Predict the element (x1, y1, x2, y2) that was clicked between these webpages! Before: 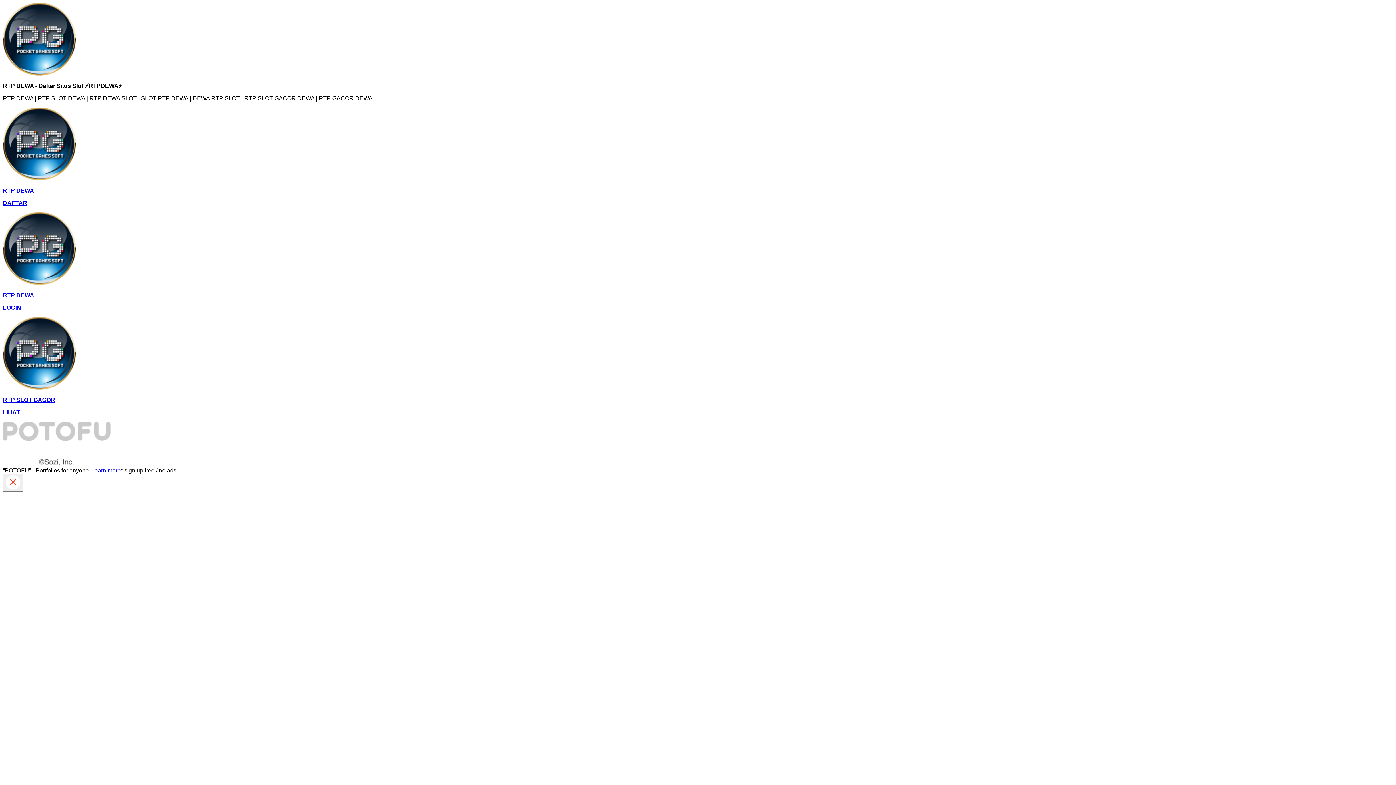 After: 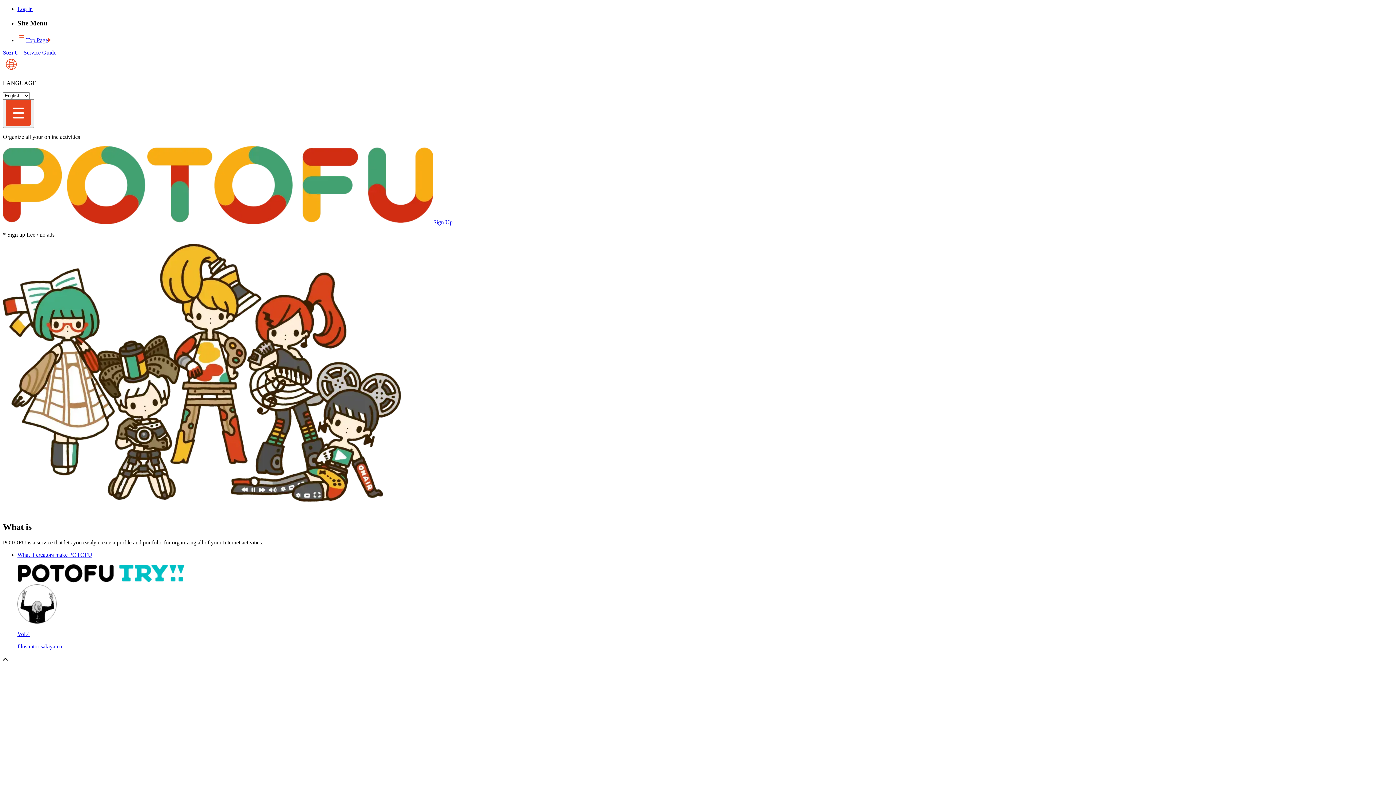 Action: bbox: (2, 461, 110, 467)